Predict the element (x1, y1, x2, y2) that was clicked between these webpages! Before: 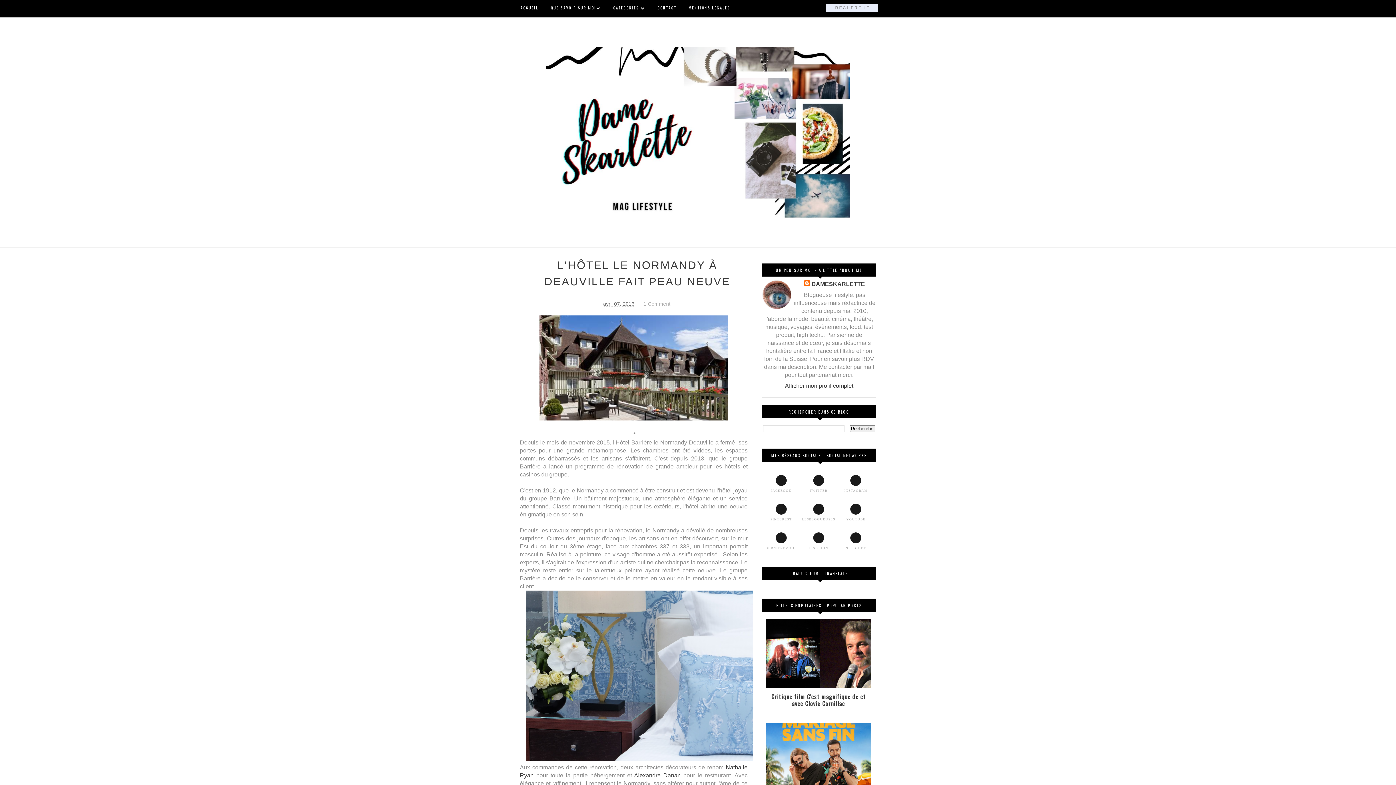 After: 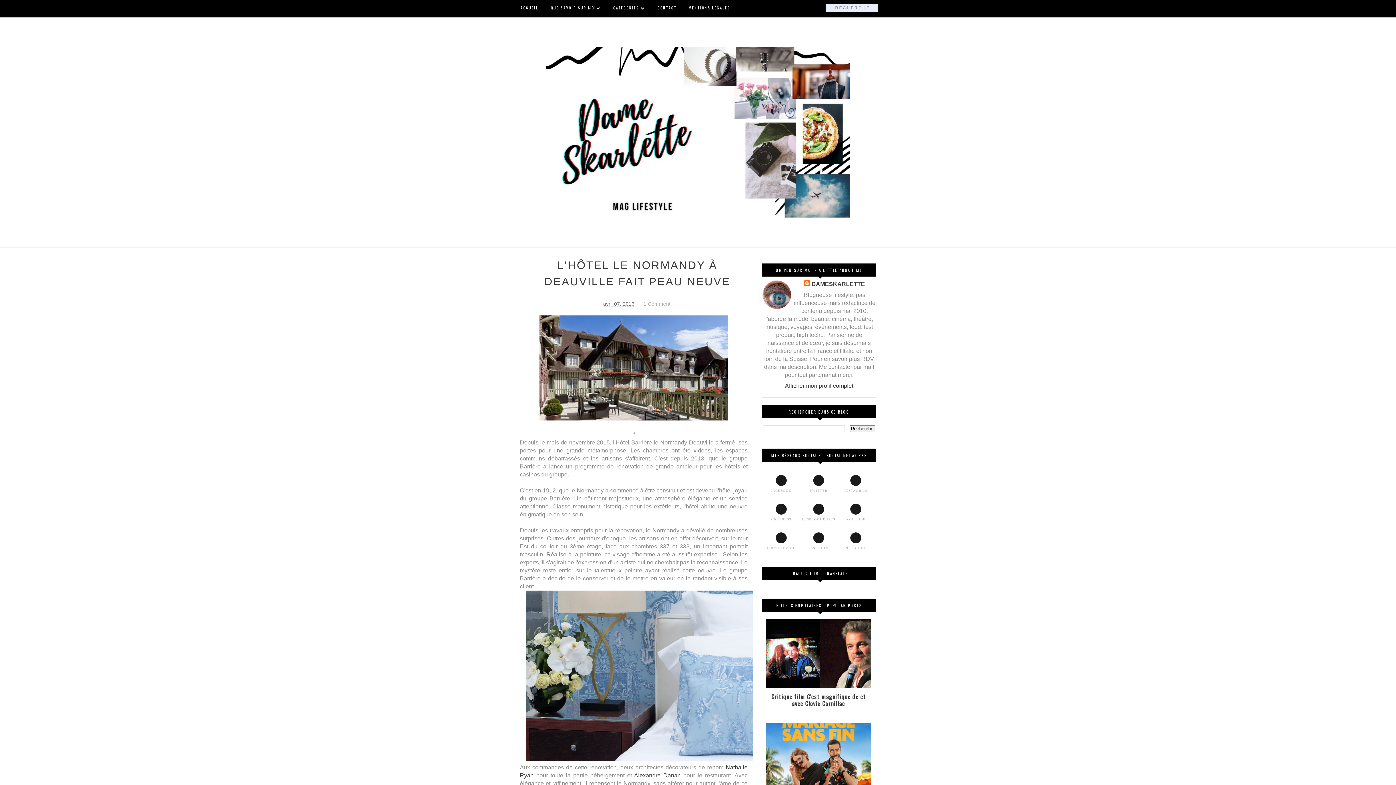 Action: bbox: (603, 299, 634, 307) label: avril 07, 2016